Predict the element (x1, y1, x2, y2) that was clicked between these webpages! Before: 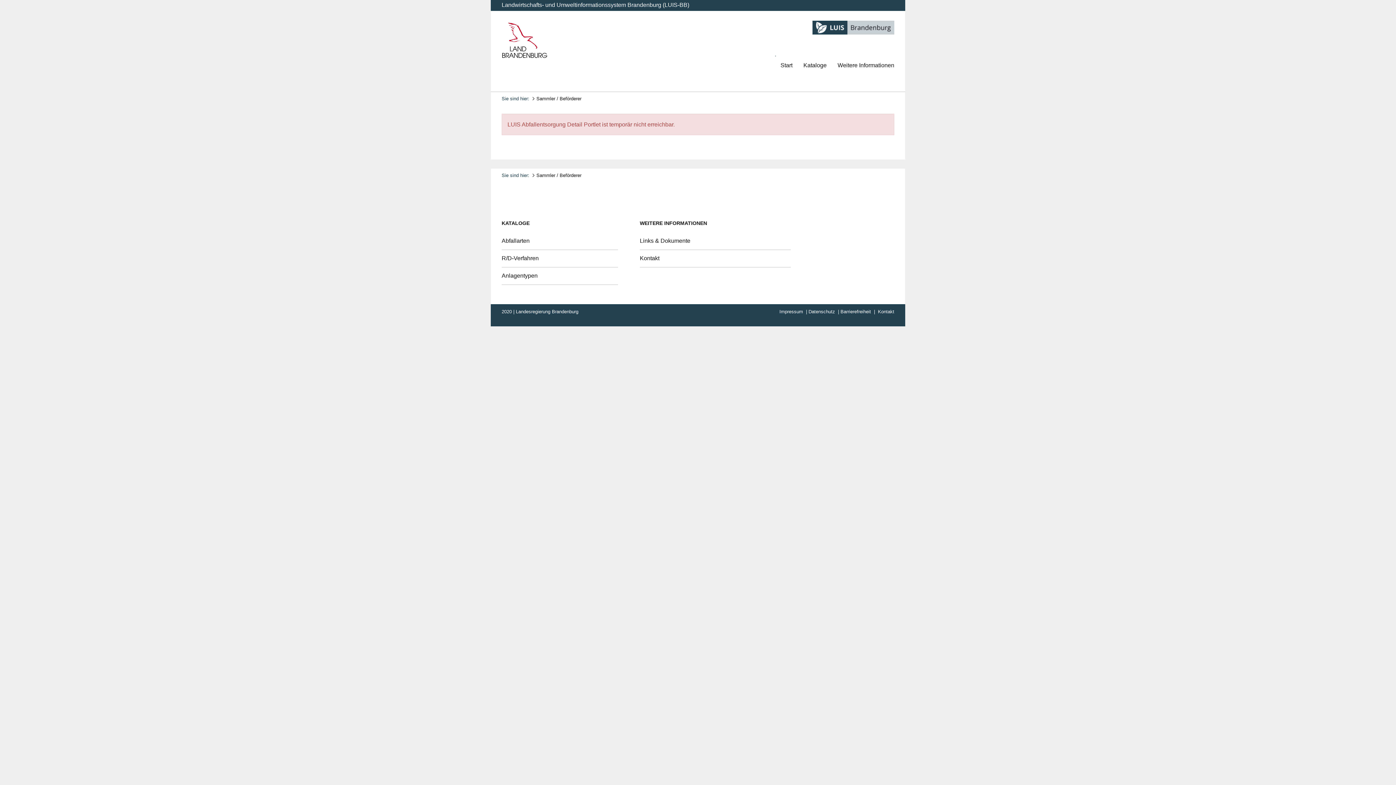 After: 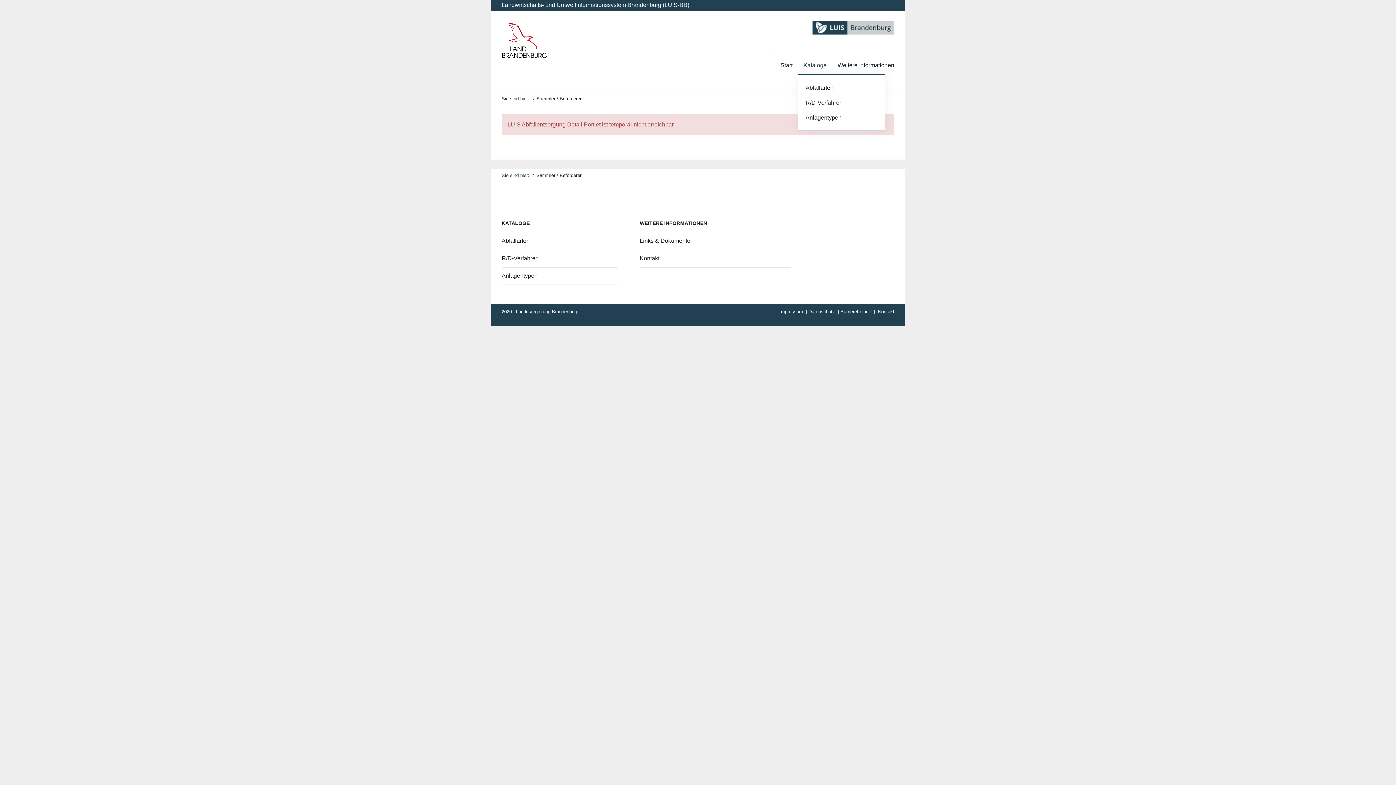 Action: label: Kataloge bbox: (798, 56, 832, 73)